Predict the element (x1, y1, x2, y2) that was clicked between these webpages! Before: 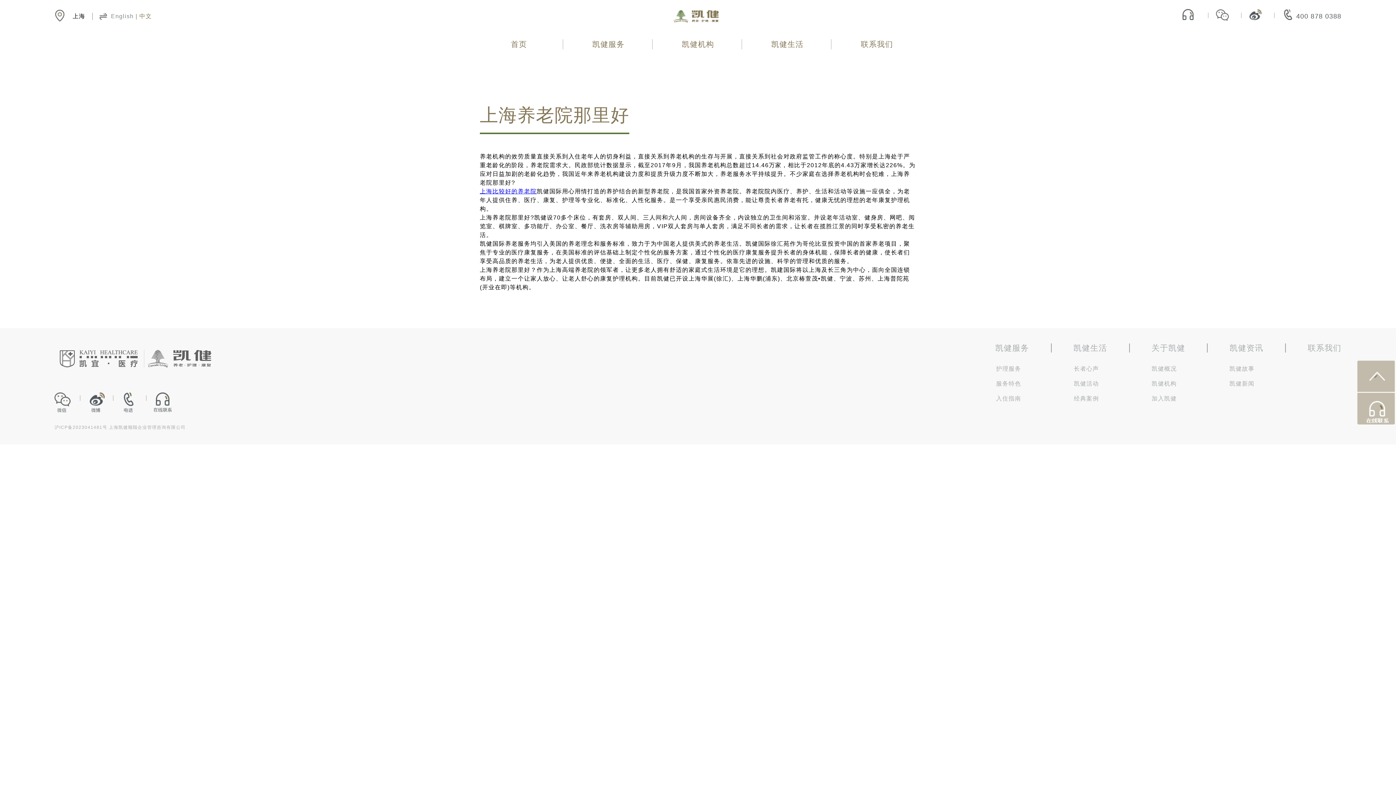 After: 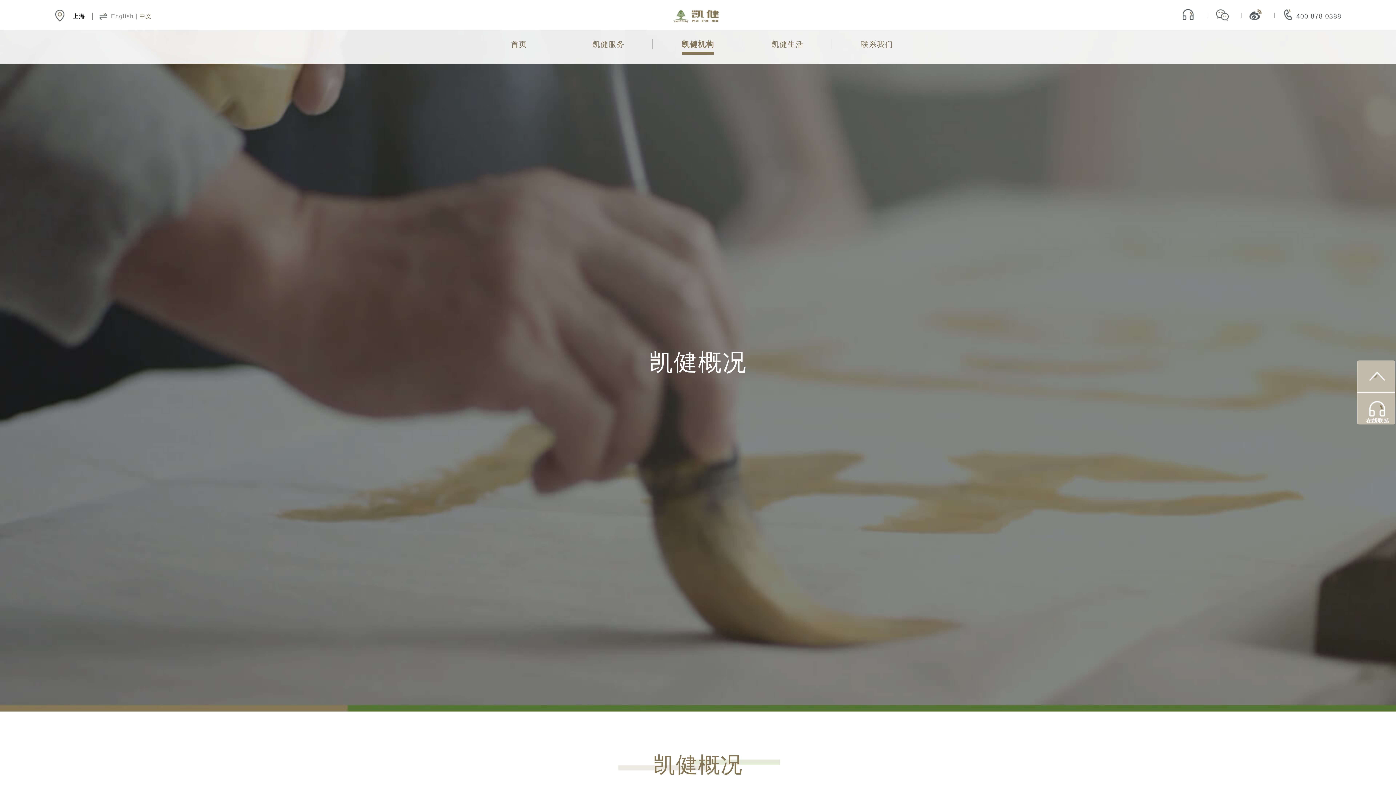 Action: bbox: (1152, 365, 1186, 373) label: 凯健概况